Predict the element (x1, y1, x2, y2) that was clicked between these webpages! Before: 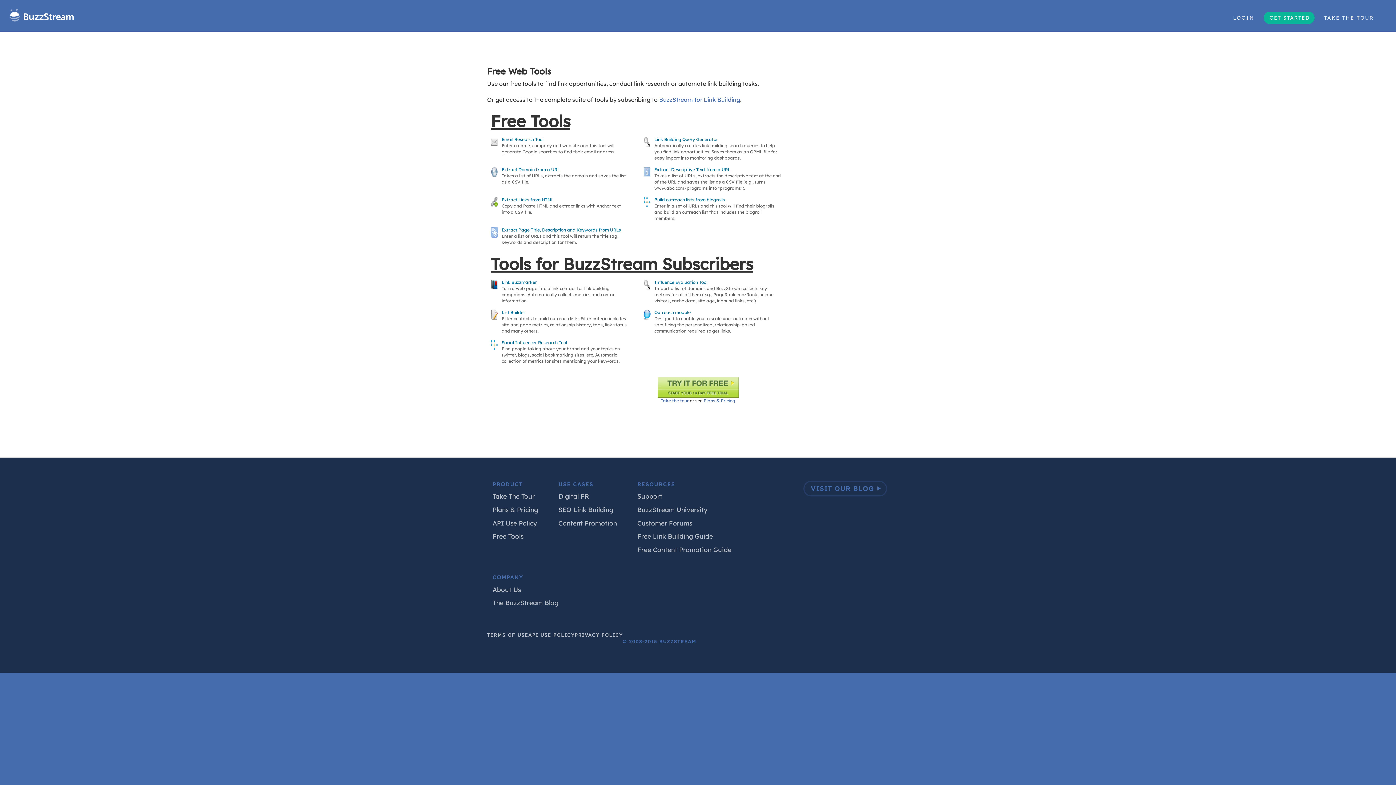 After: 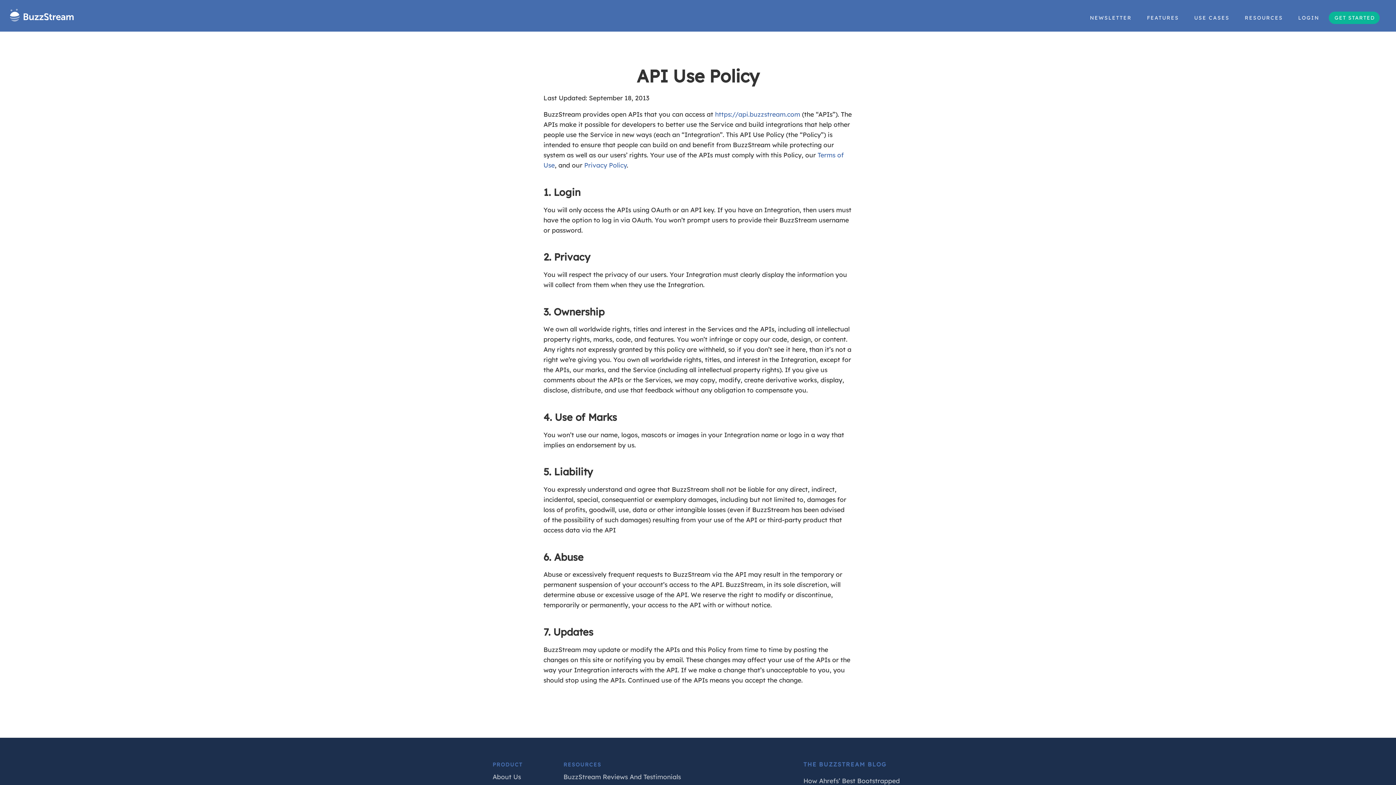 Action: label: API Use Policy bbox: (492, 516, 538, 530)